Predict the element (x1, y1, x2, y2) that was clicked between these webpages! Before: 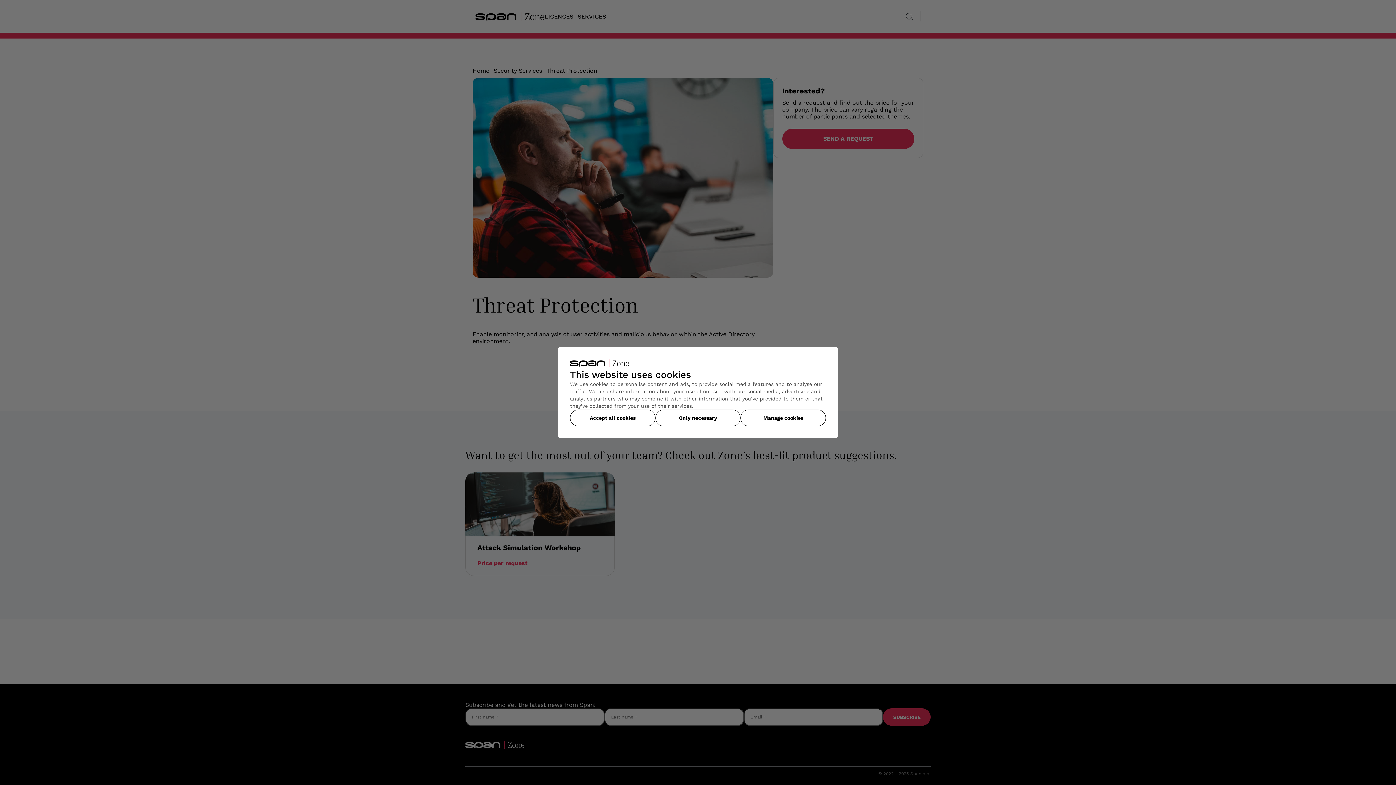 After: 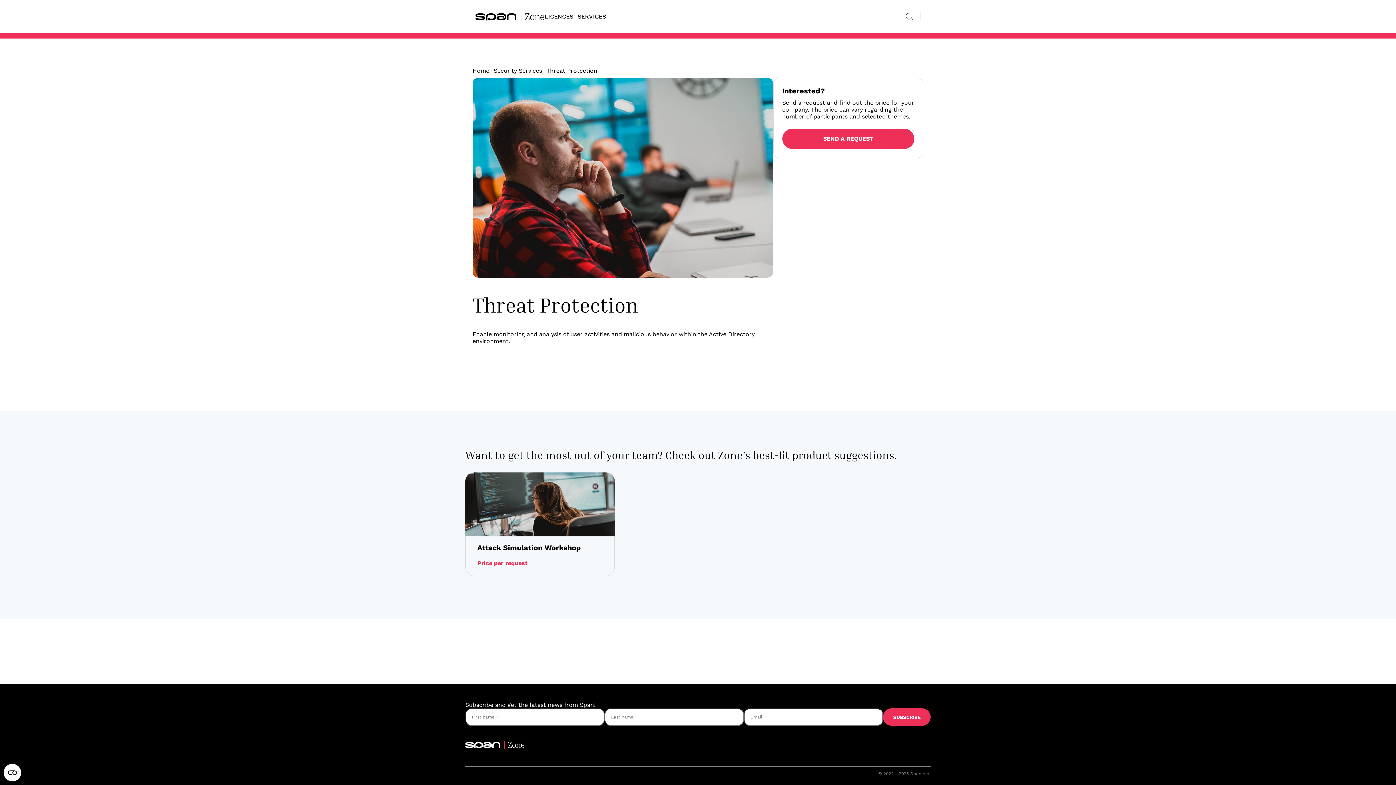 Action: bbox: (655, 409, 740, 426) label: Only necessary